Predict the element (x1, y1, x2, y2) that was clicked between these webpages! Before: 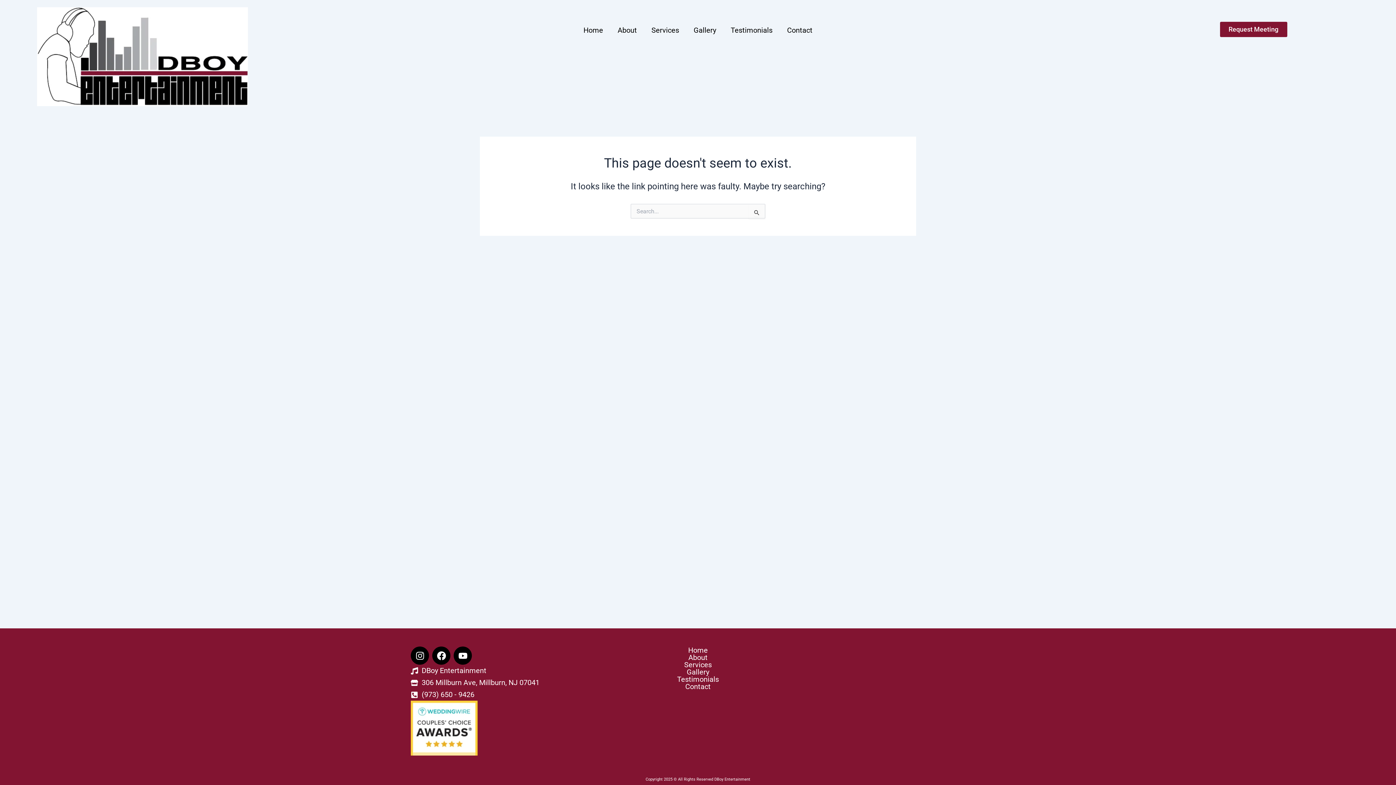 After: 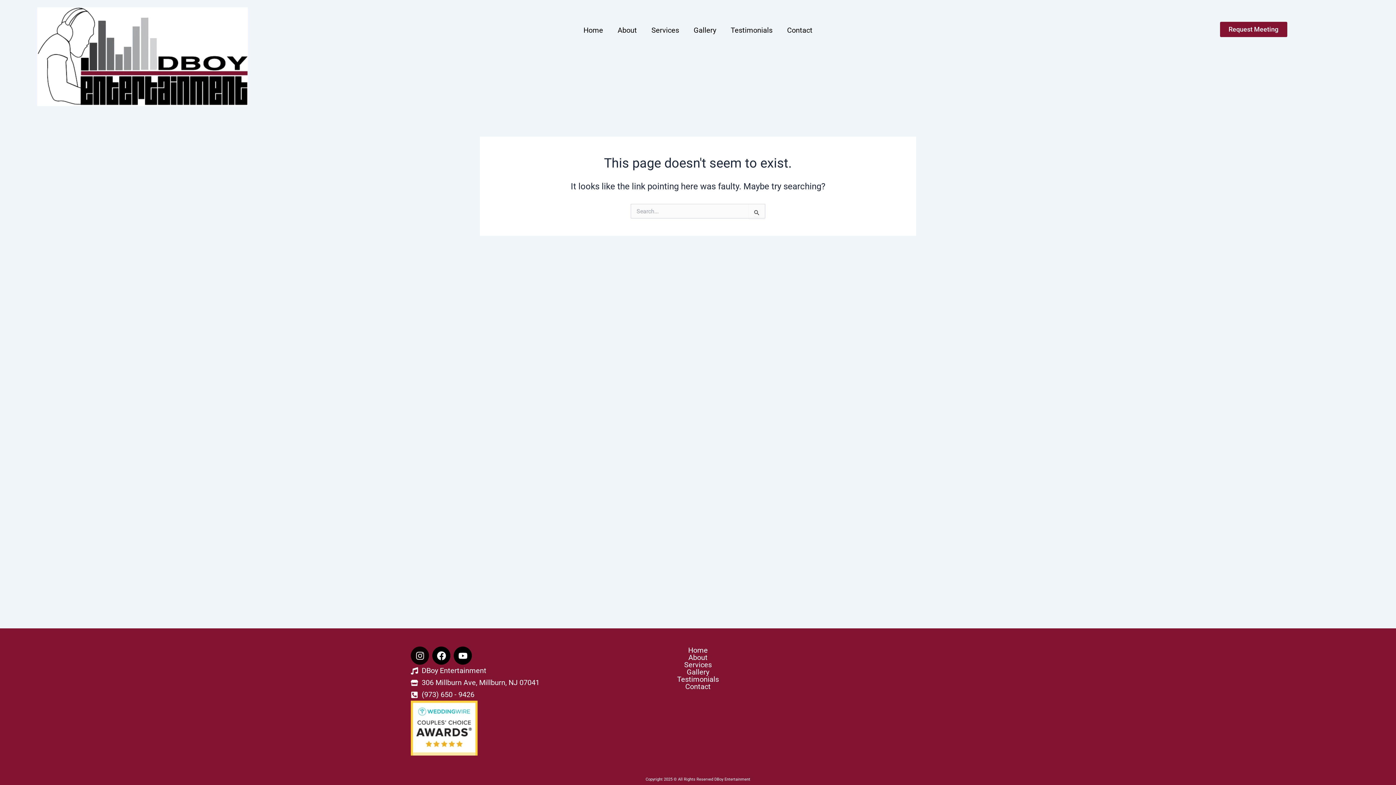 Action: label: Instagram bbox: (410, 646, 429, 665)